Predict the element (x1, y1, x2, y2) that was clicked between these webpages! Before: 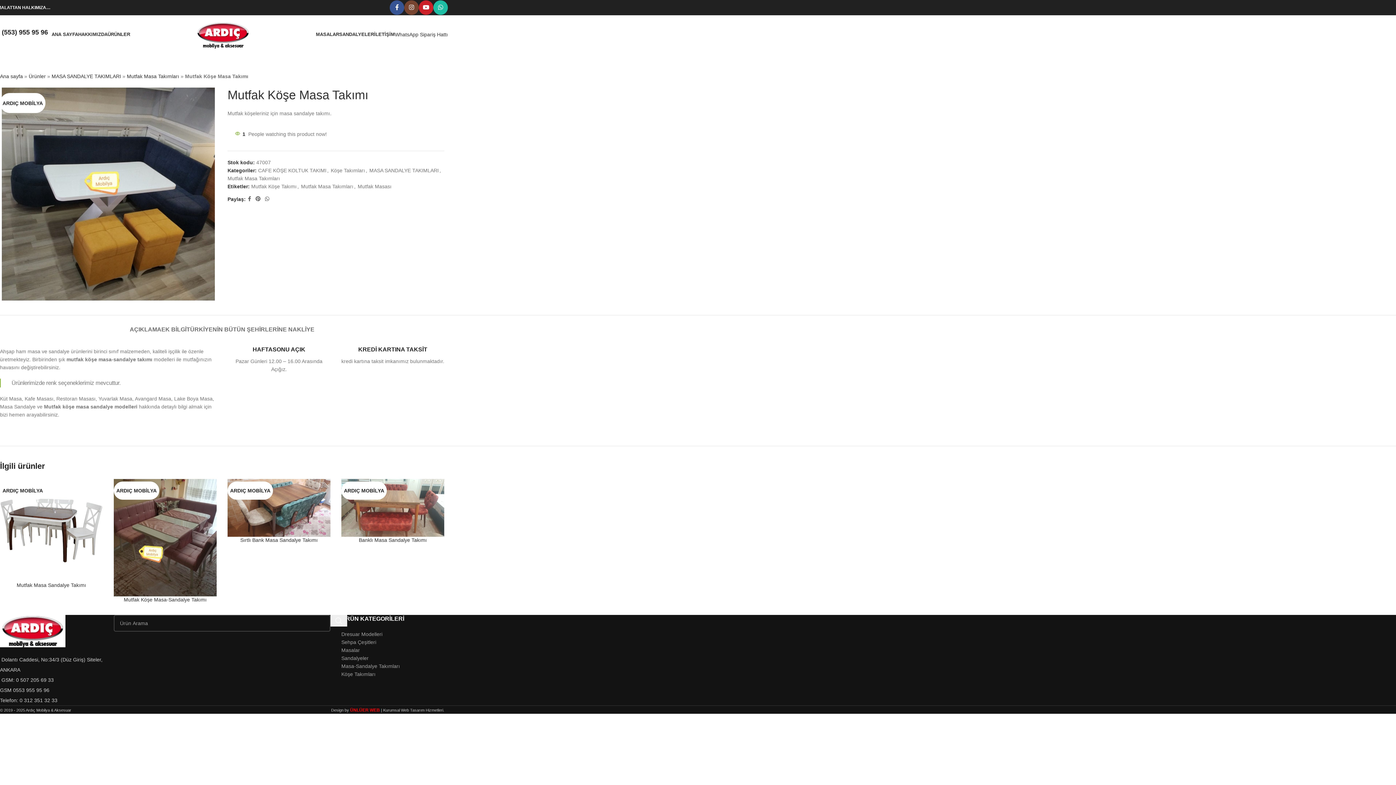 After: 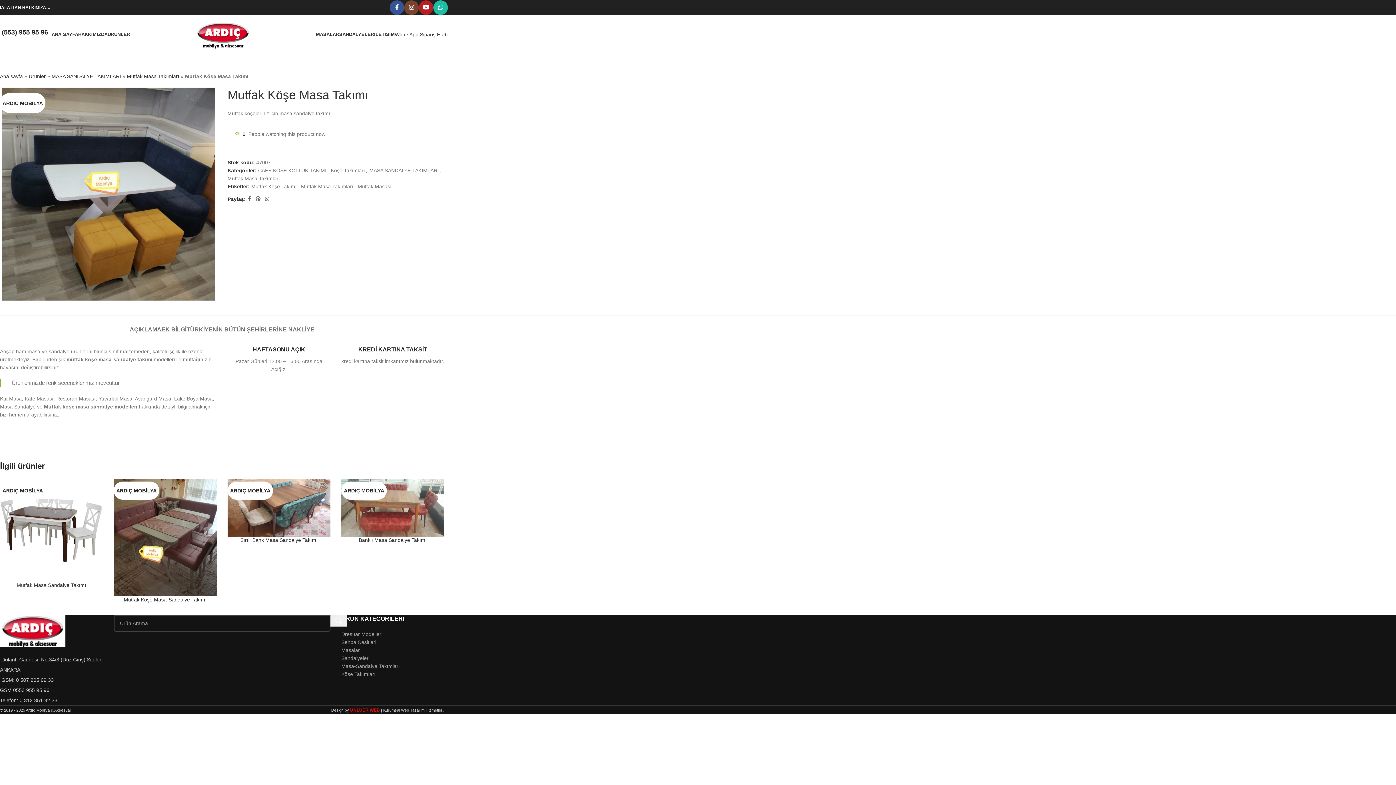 Action: bbox: (418, 0, 433, 14) label: YouTube social link